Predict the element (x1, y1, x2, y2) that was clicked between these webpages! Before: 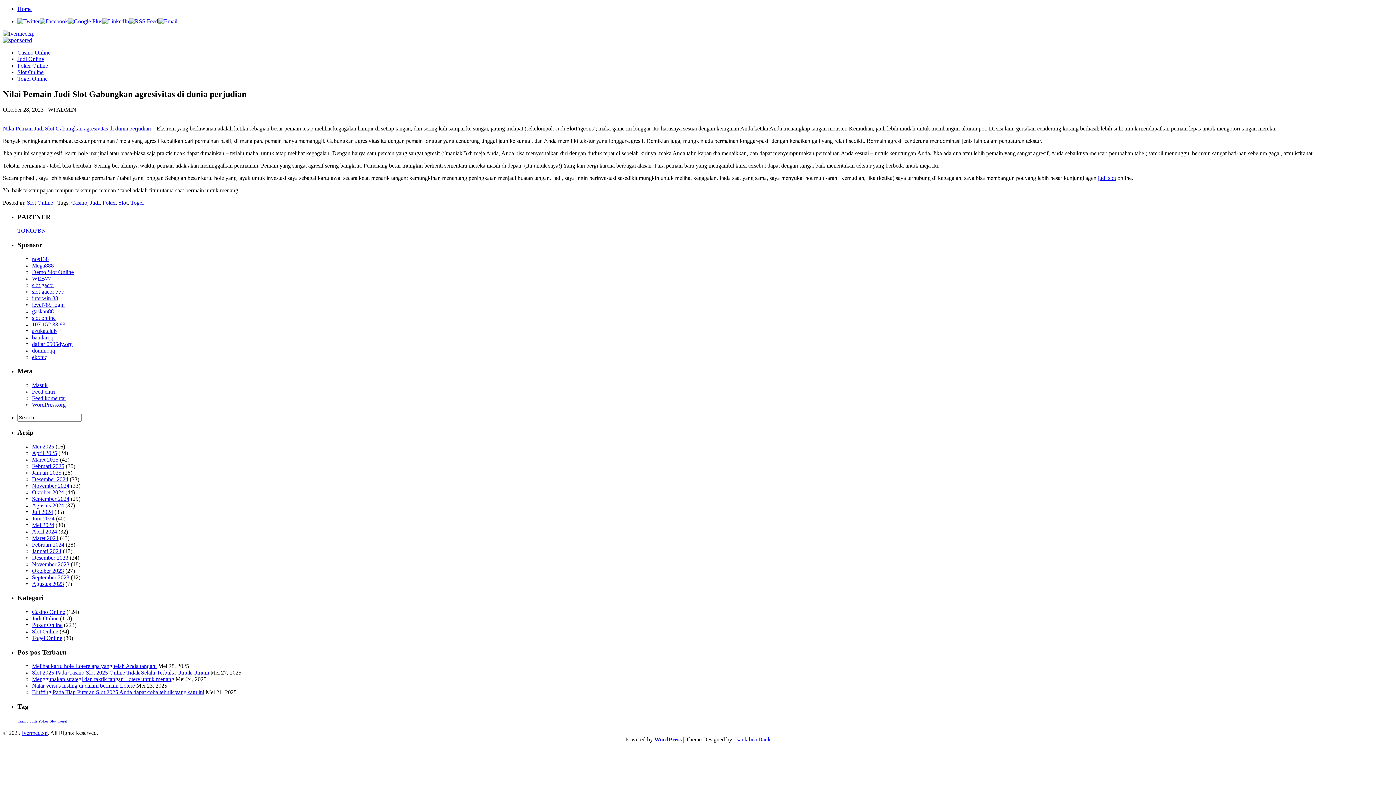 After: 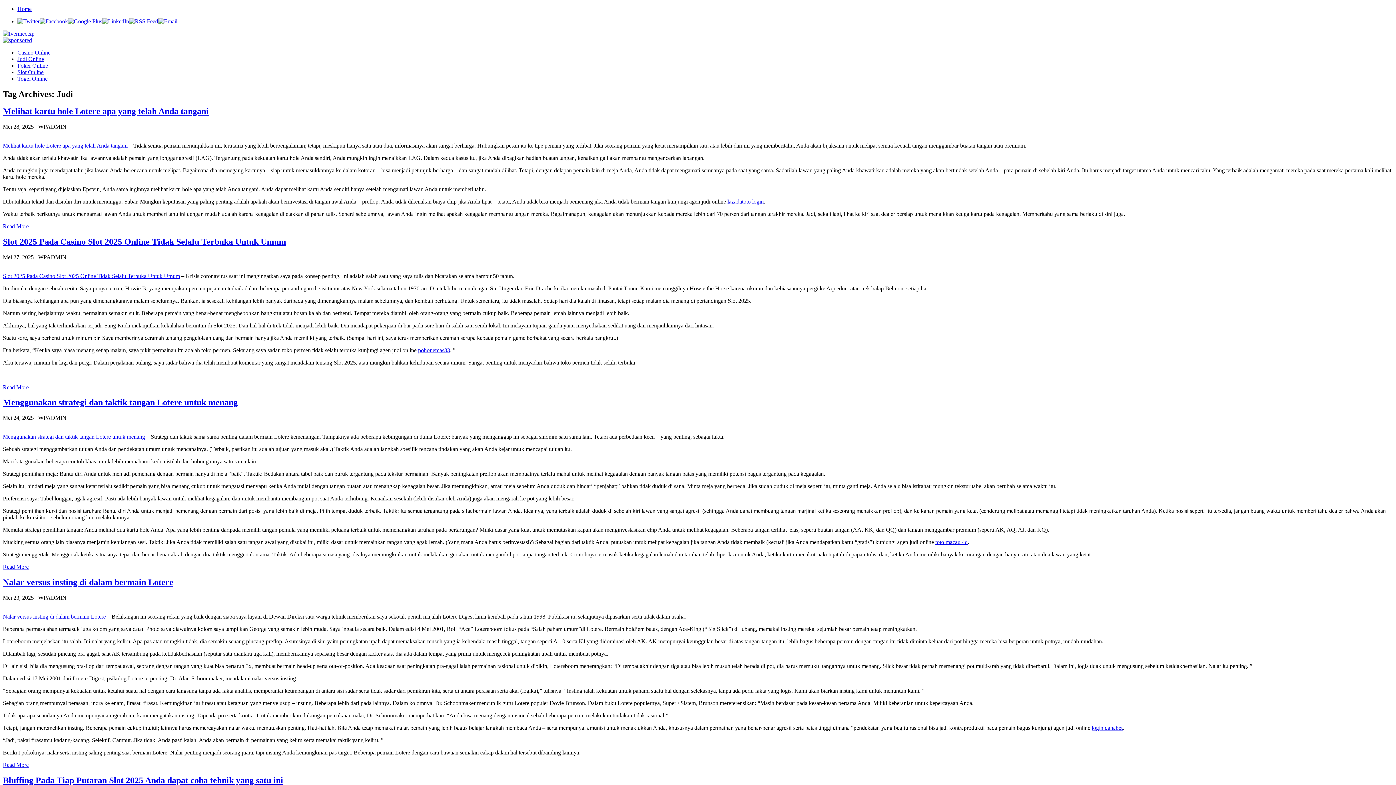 Action: bbox: (90, 199, 99, 205) label: Judi